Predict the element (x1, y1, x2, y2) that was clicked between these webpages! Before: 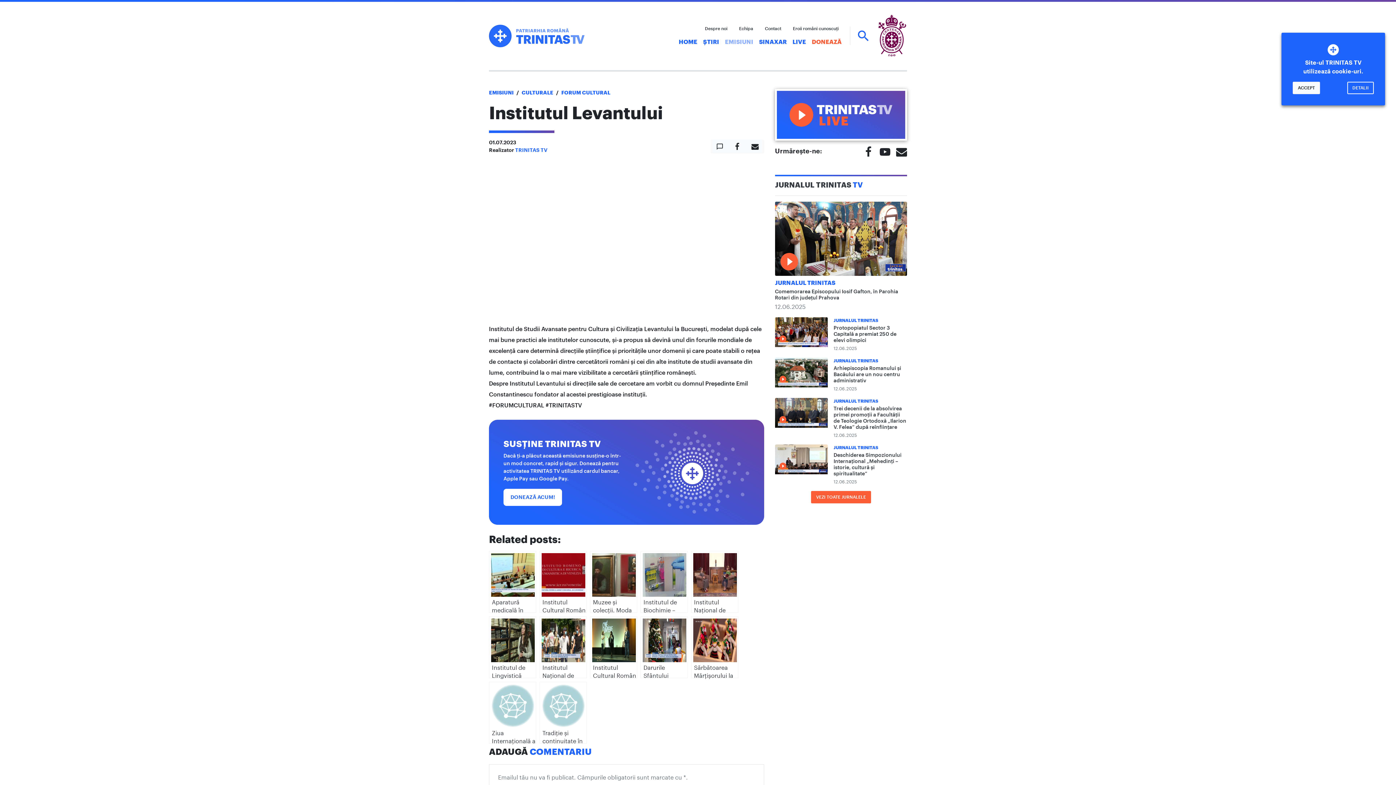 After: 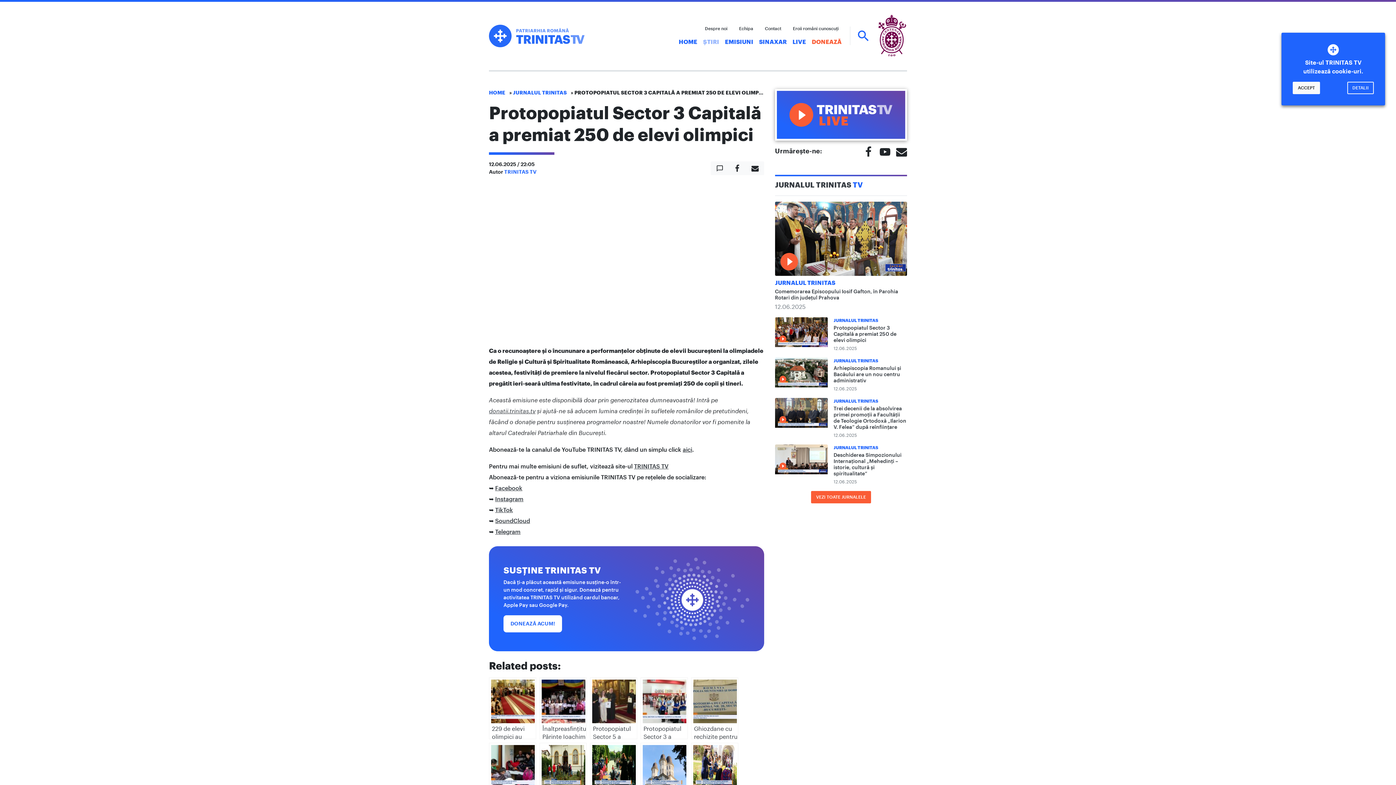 Action: bbox: (833, 325, 896, 343) label: Protopopiatul Sector 3 Capitală a premiat 250 de elevi olimpici